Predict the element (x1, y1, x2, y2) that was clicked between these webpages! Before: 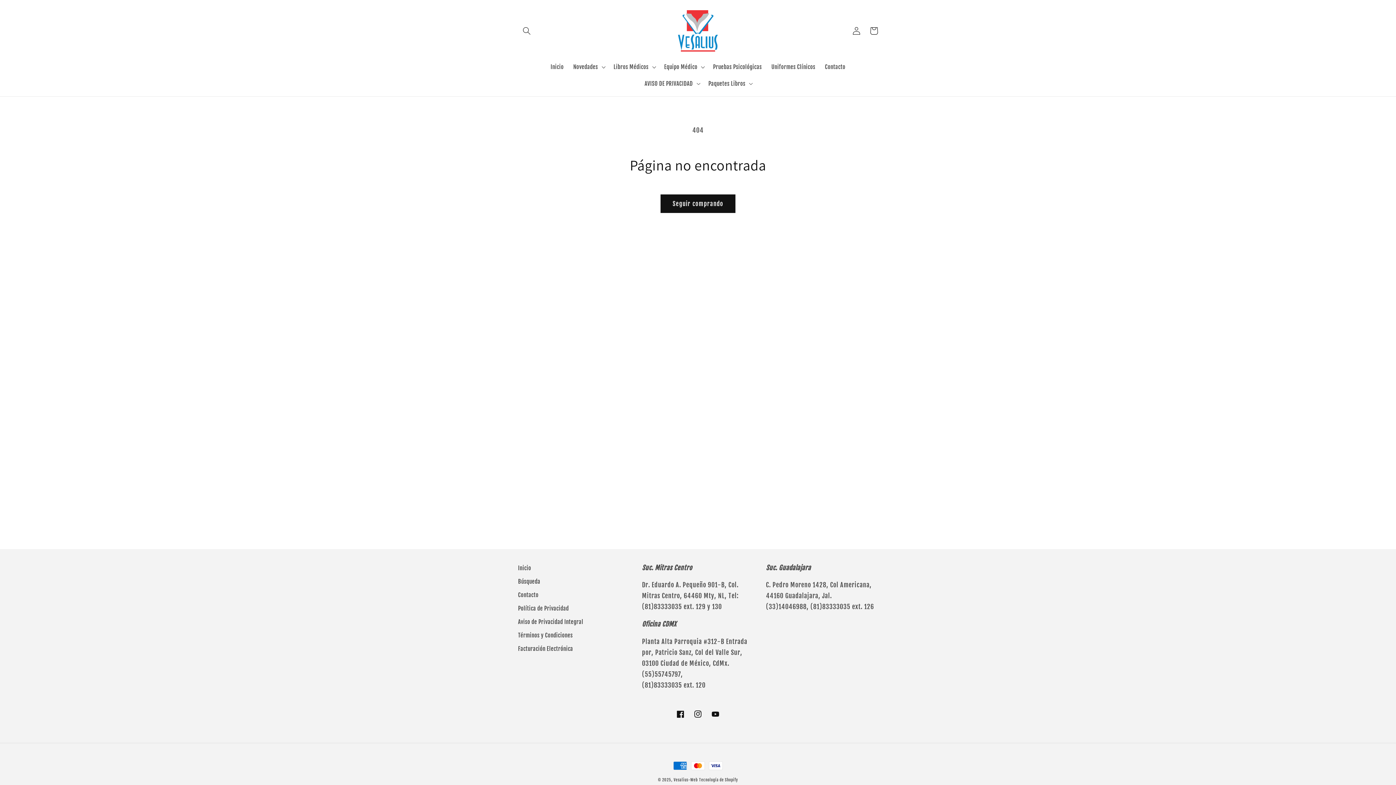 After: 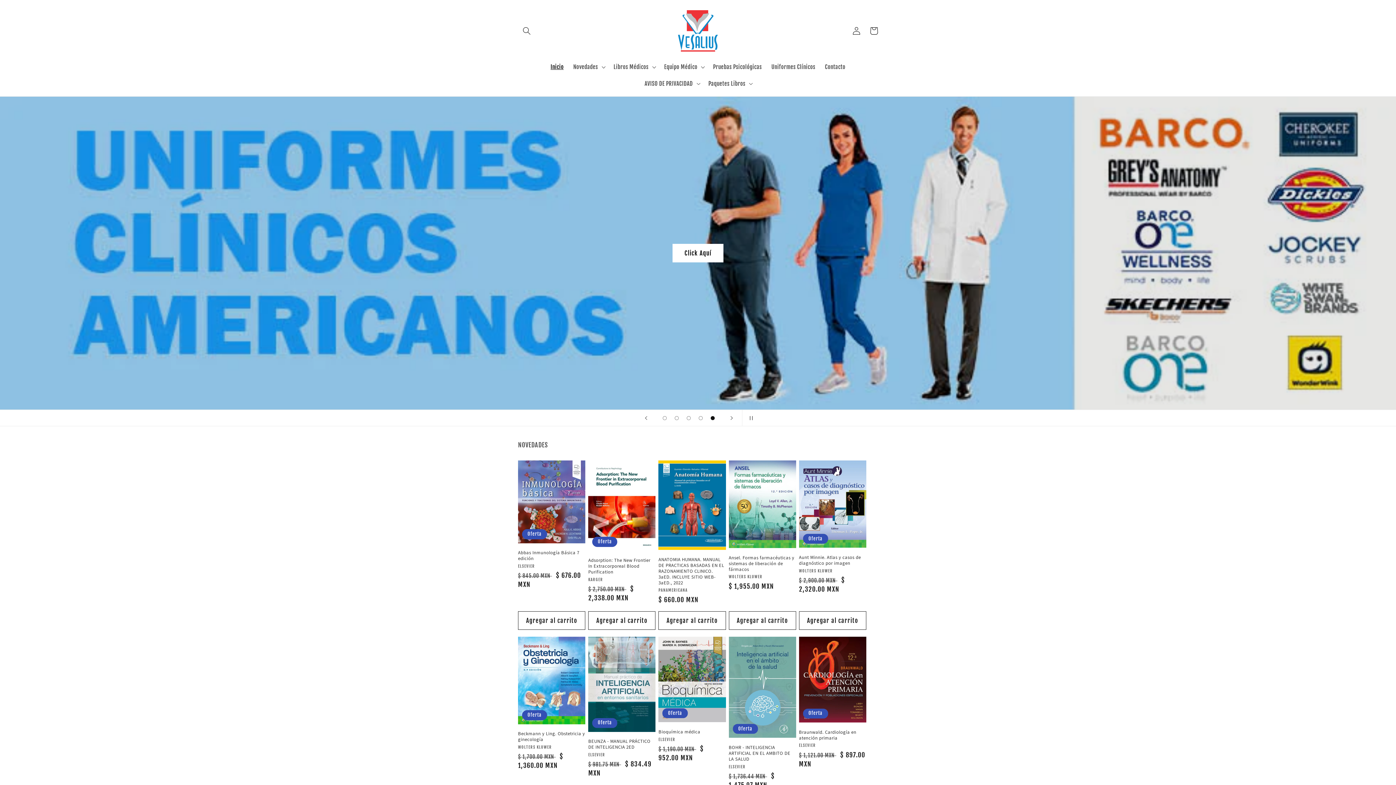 Action: bbox: (673, 777, 697, 782) label: Vesalius-Web